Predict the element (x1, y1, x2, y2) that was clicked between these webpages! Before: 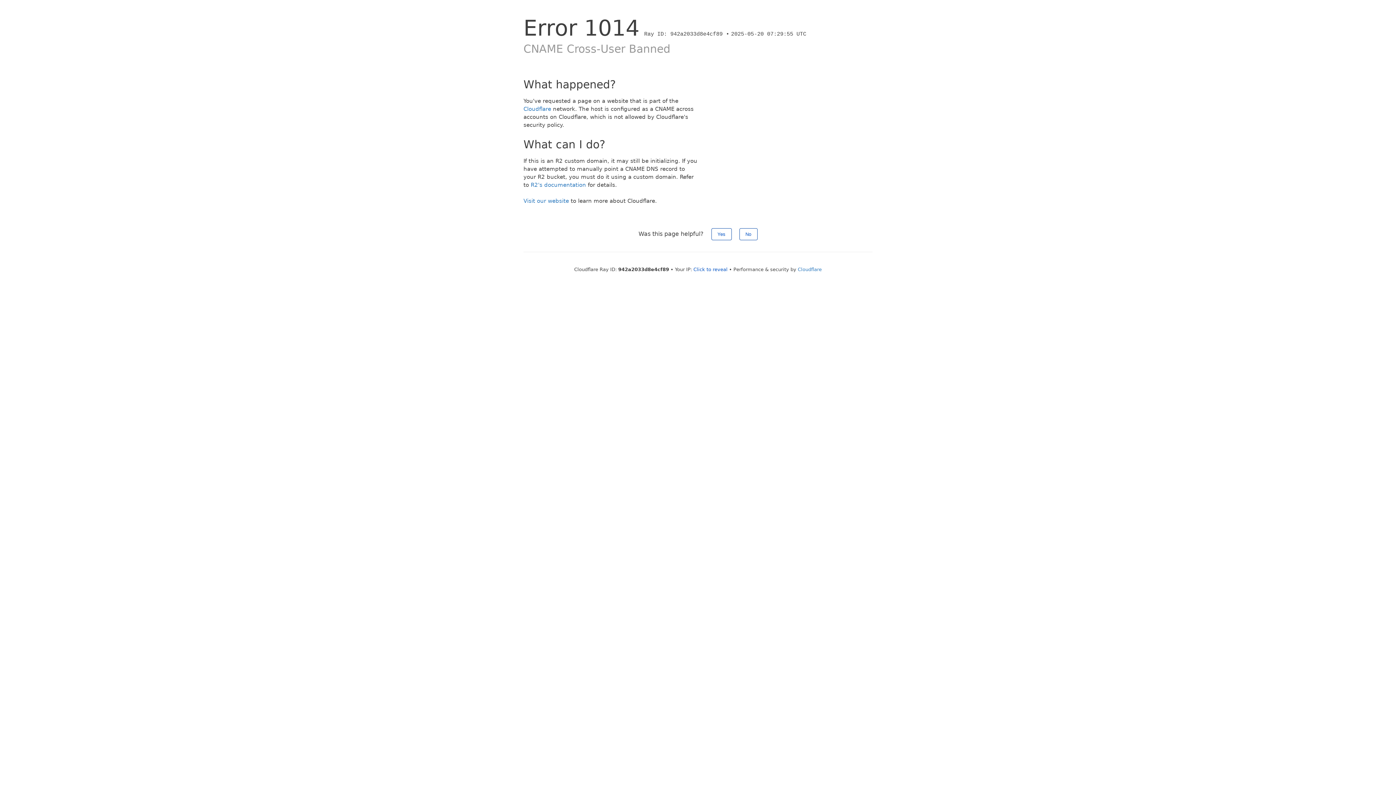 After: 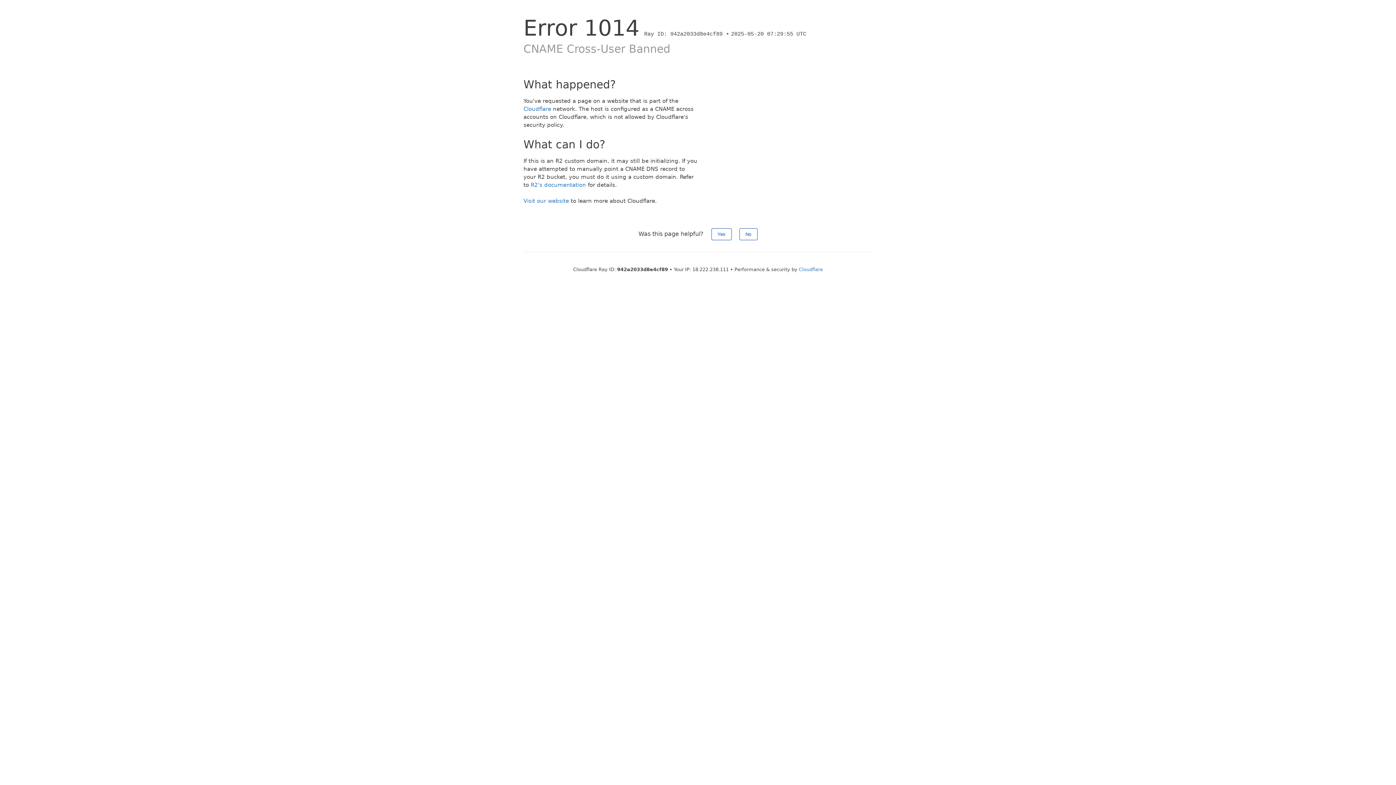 Action: label: Click to reveal bbox: (693, 266, 727, 272)